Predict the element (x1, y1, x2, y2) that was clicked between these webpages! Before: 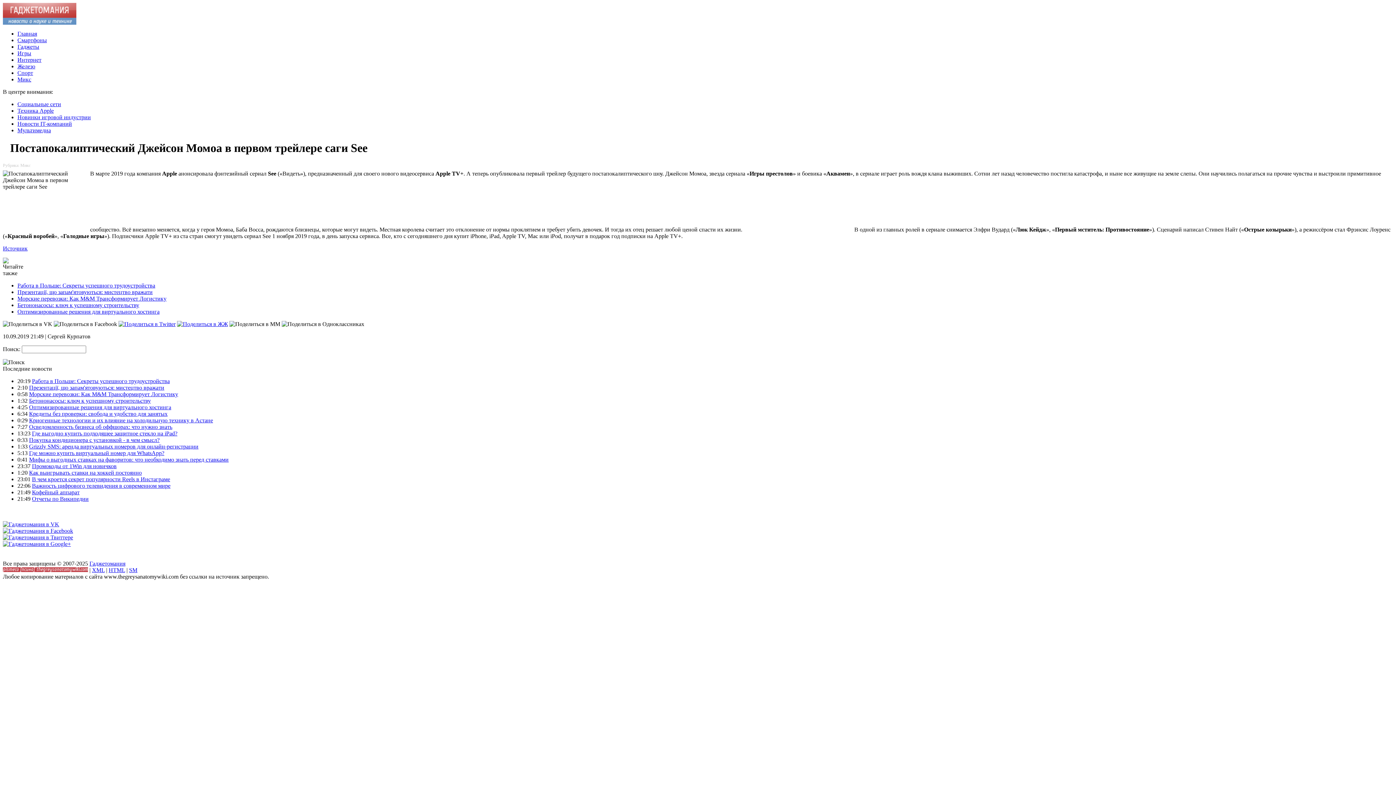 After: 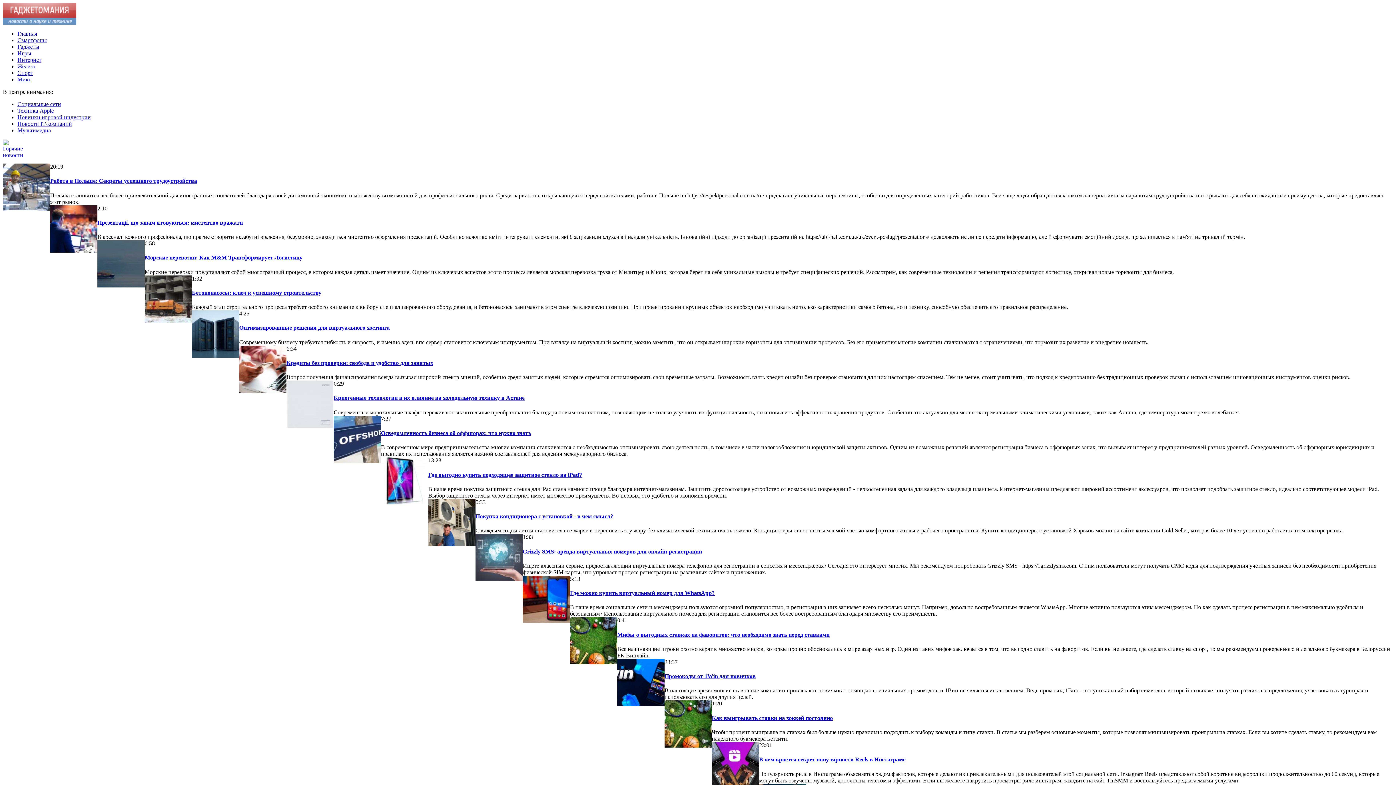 Action: bbox: (2, 19, 76, 25)